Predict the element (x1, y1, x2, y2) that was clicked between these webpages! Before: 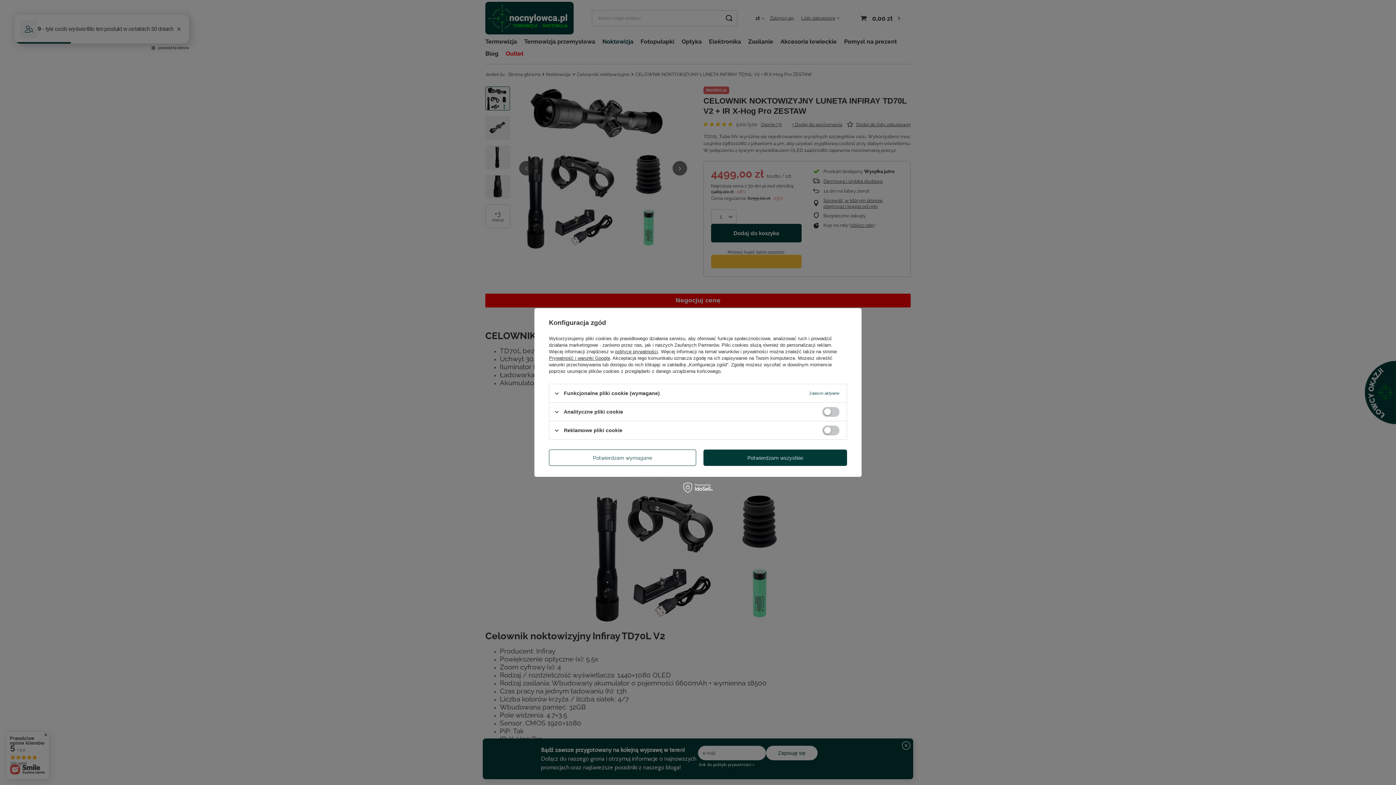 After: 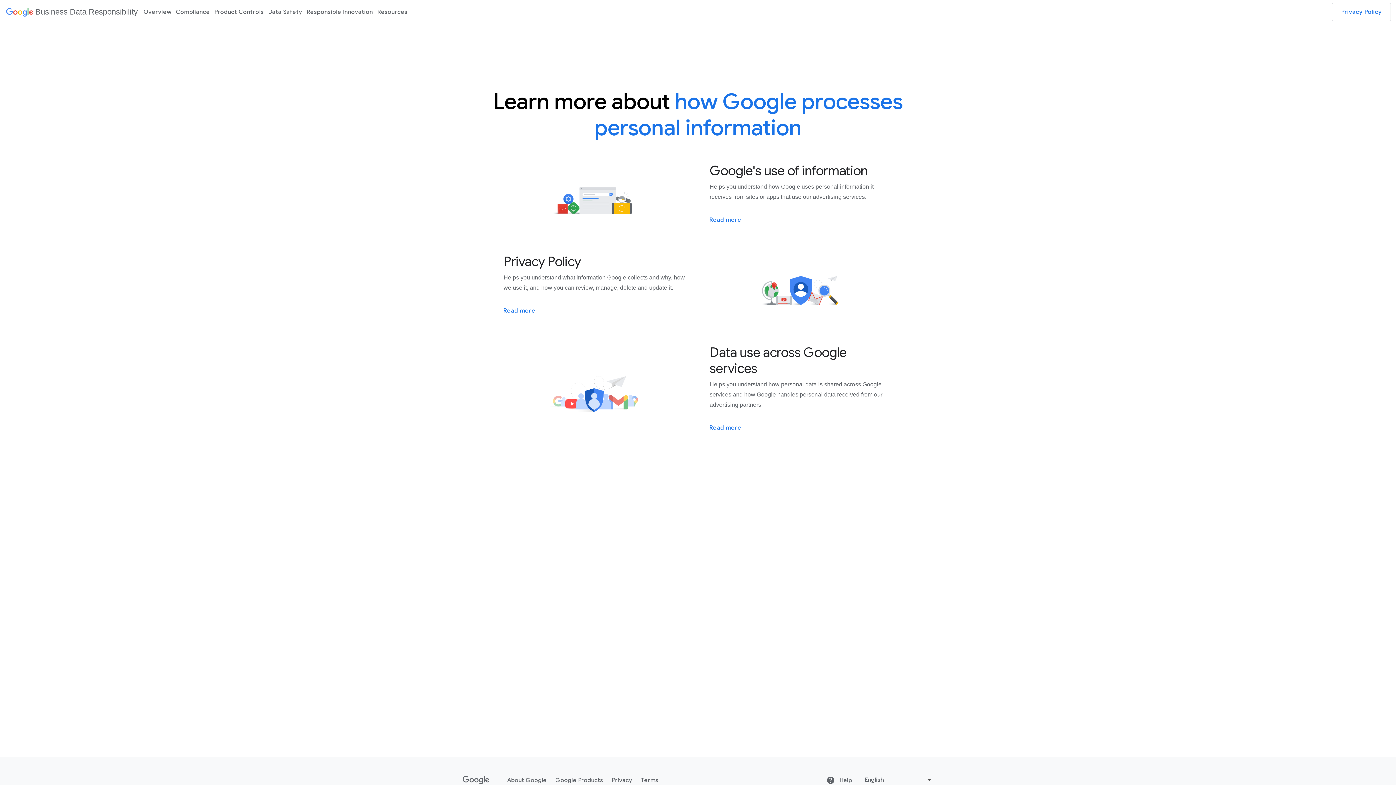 Action: label: Prywatność i warunki Google bbox: (549, 355, 610, 361)